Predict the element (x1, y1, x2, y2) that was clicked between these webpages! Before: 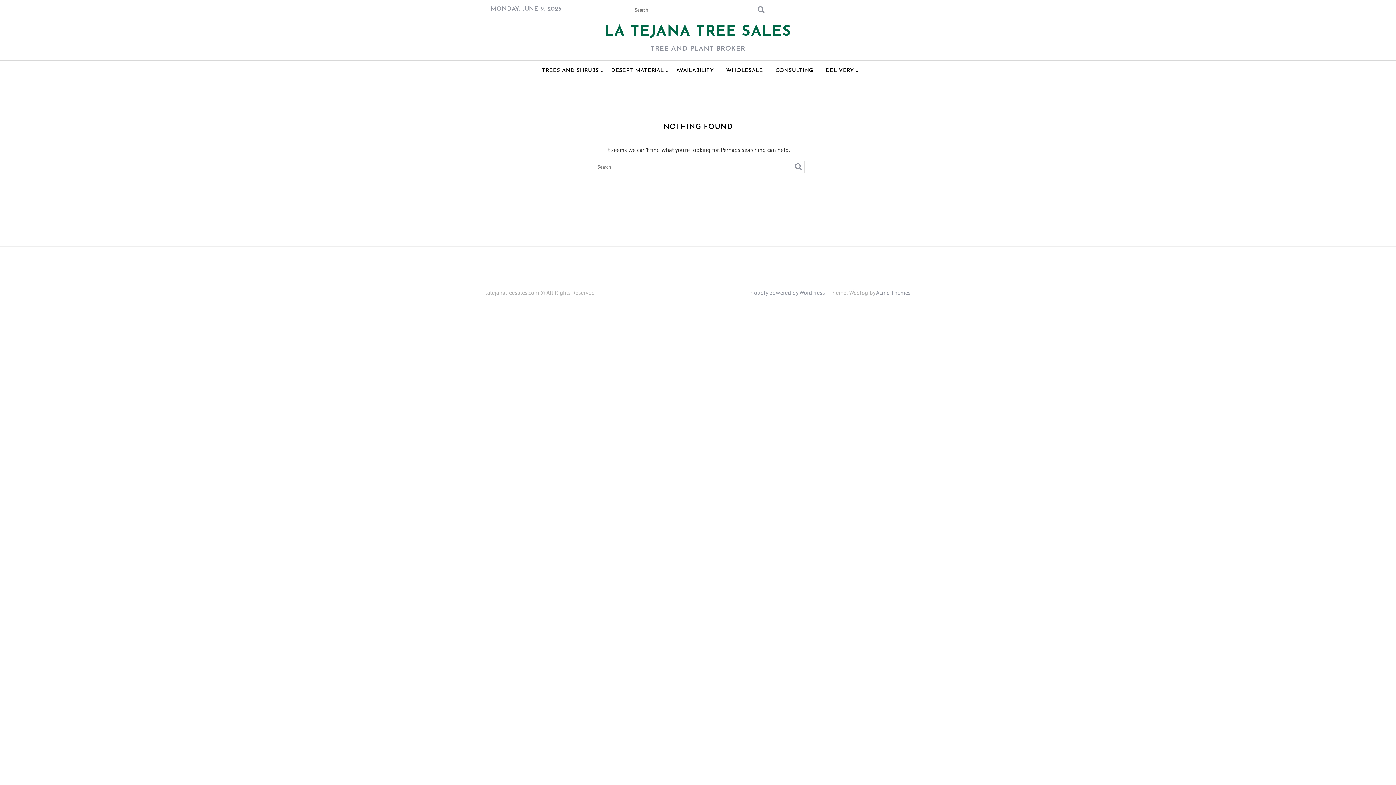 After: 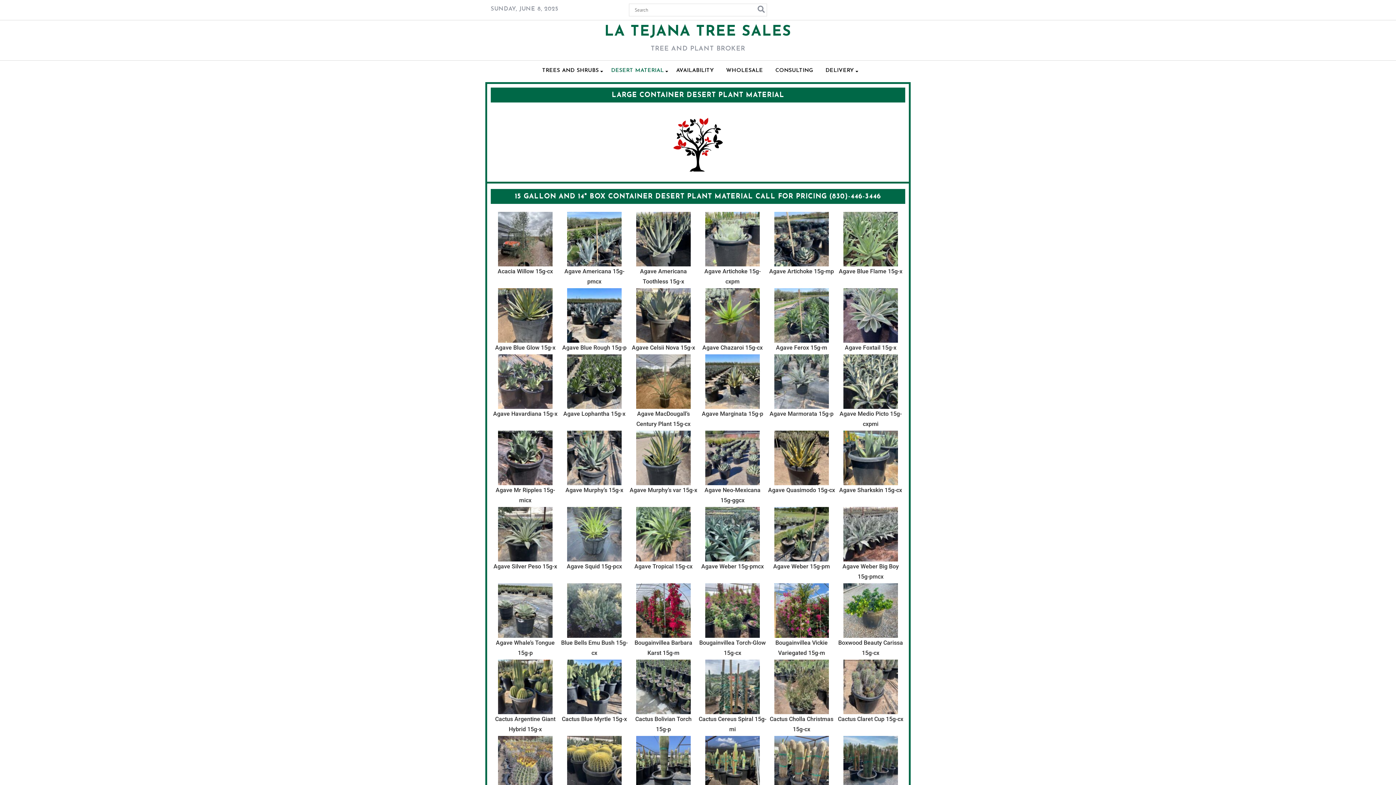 Action: bbox: (605, 62, 669, 79) label: DESERT MATERIAL